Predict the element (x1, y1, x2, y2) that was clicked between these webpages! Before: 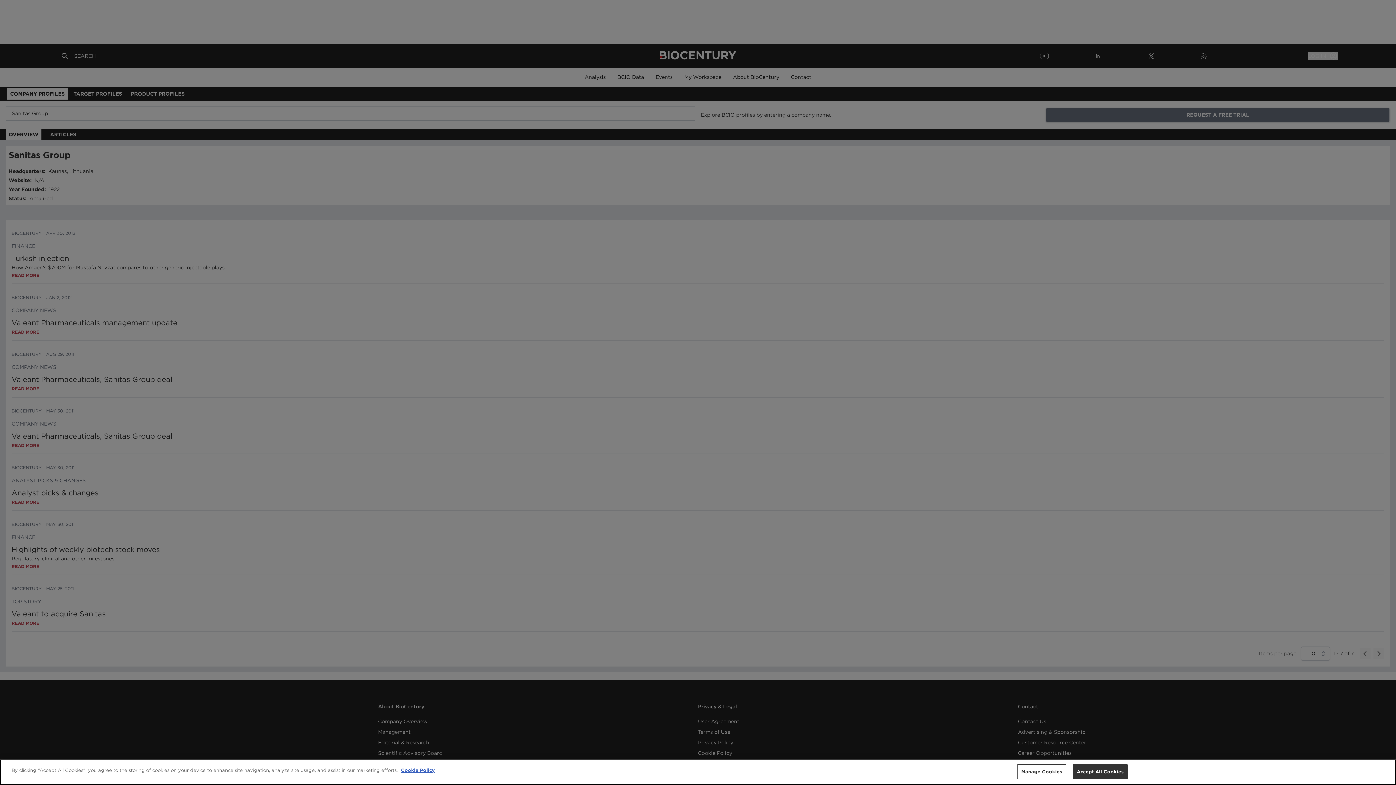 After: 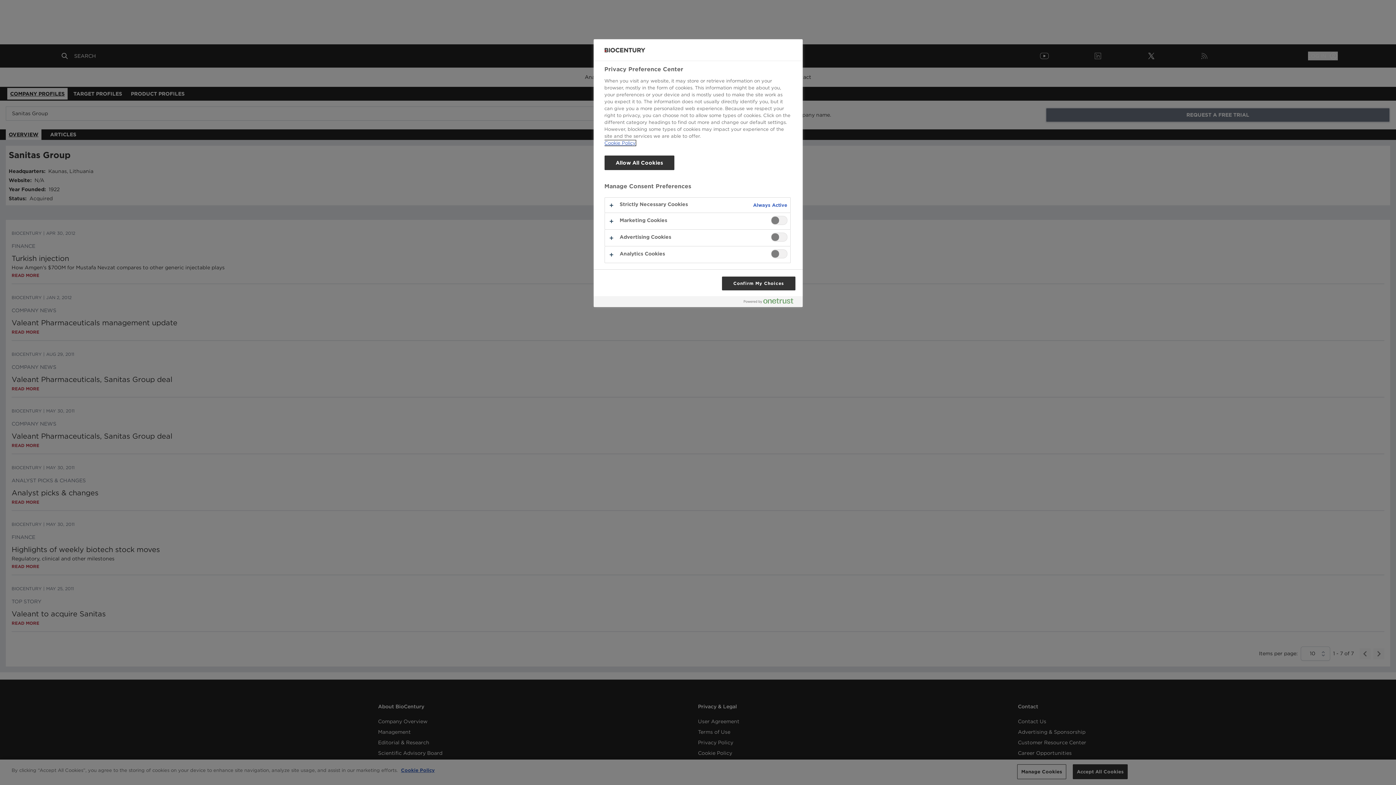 Action: bbox: (1017, 764, 1066, 779) label: Manage Cookies